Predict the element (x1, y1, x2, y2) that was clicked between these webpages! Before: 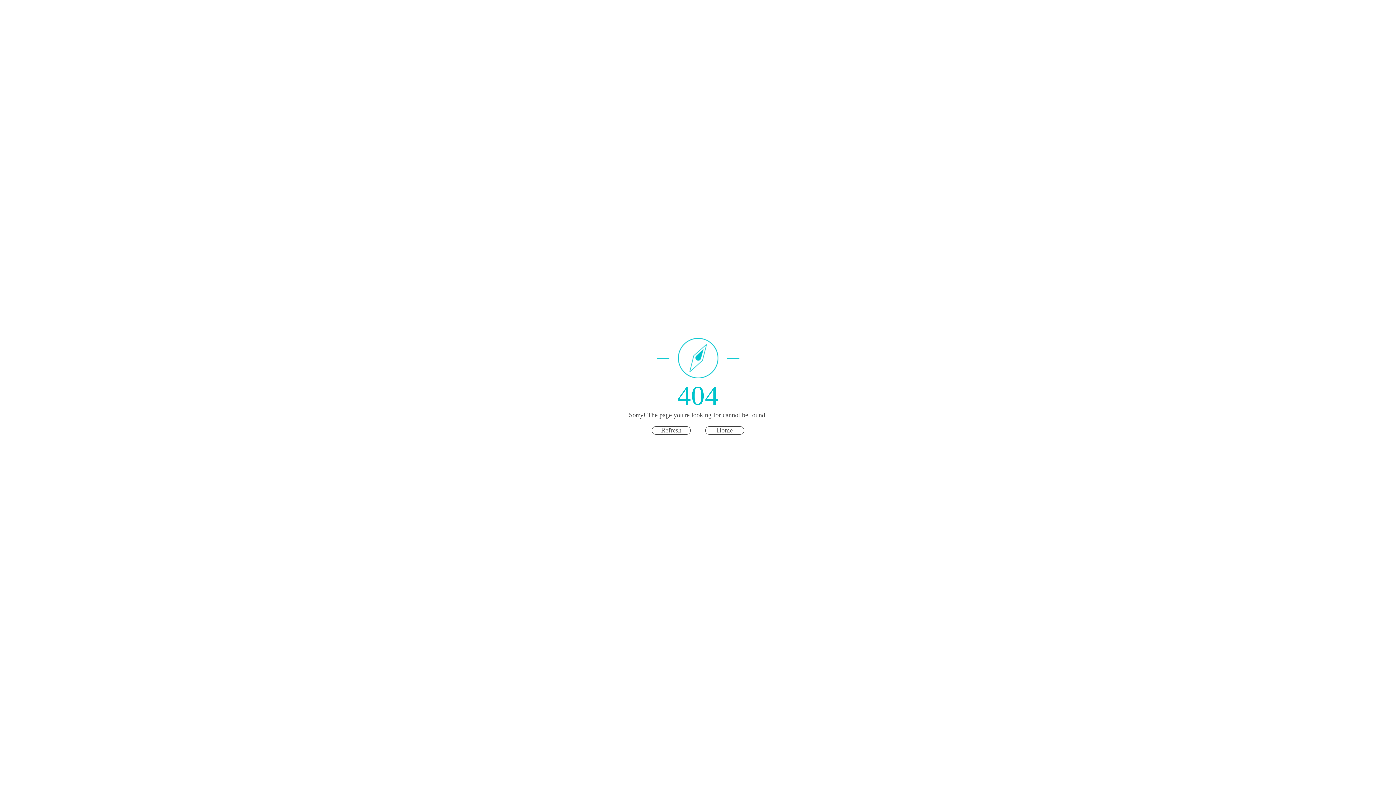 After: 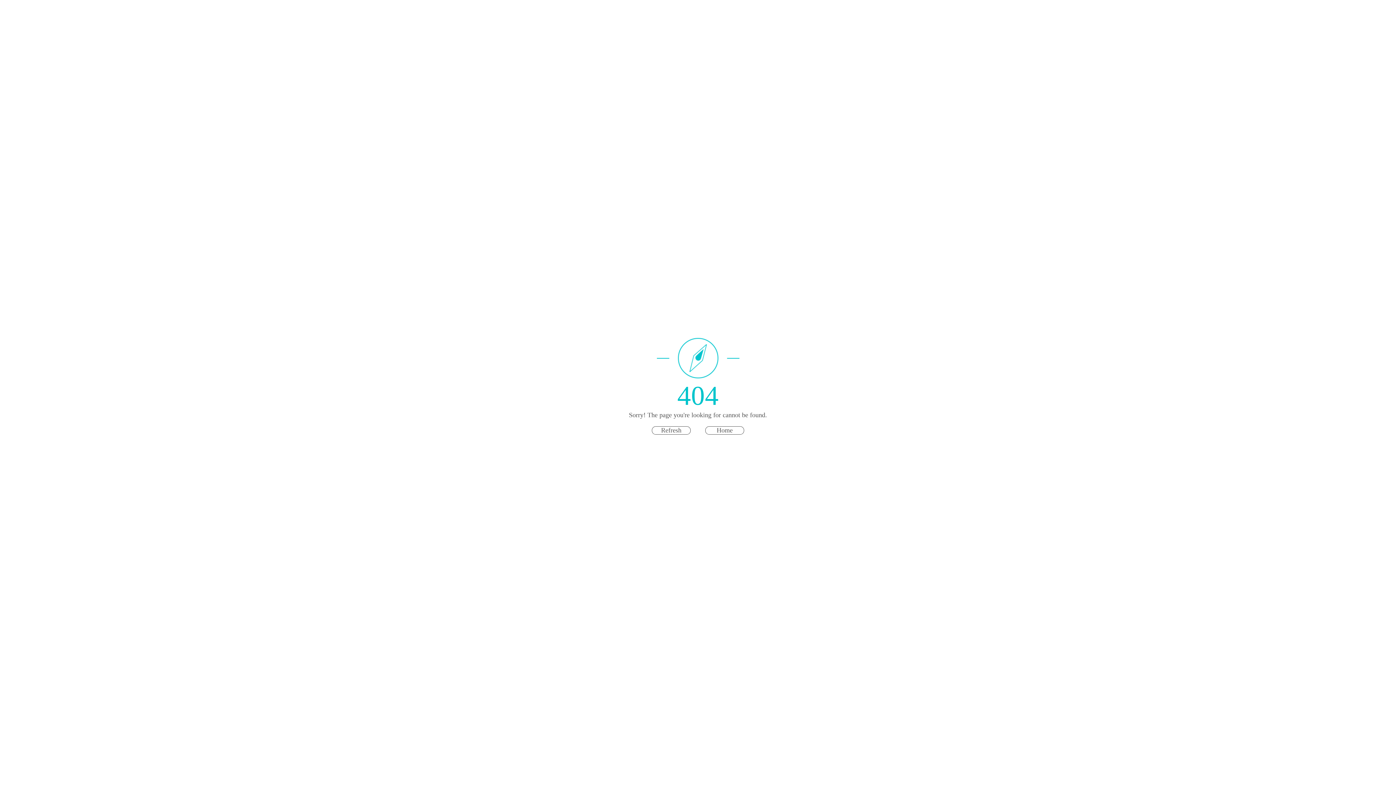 Action: label: Refresh bbox: (652, 426, 690, 434)